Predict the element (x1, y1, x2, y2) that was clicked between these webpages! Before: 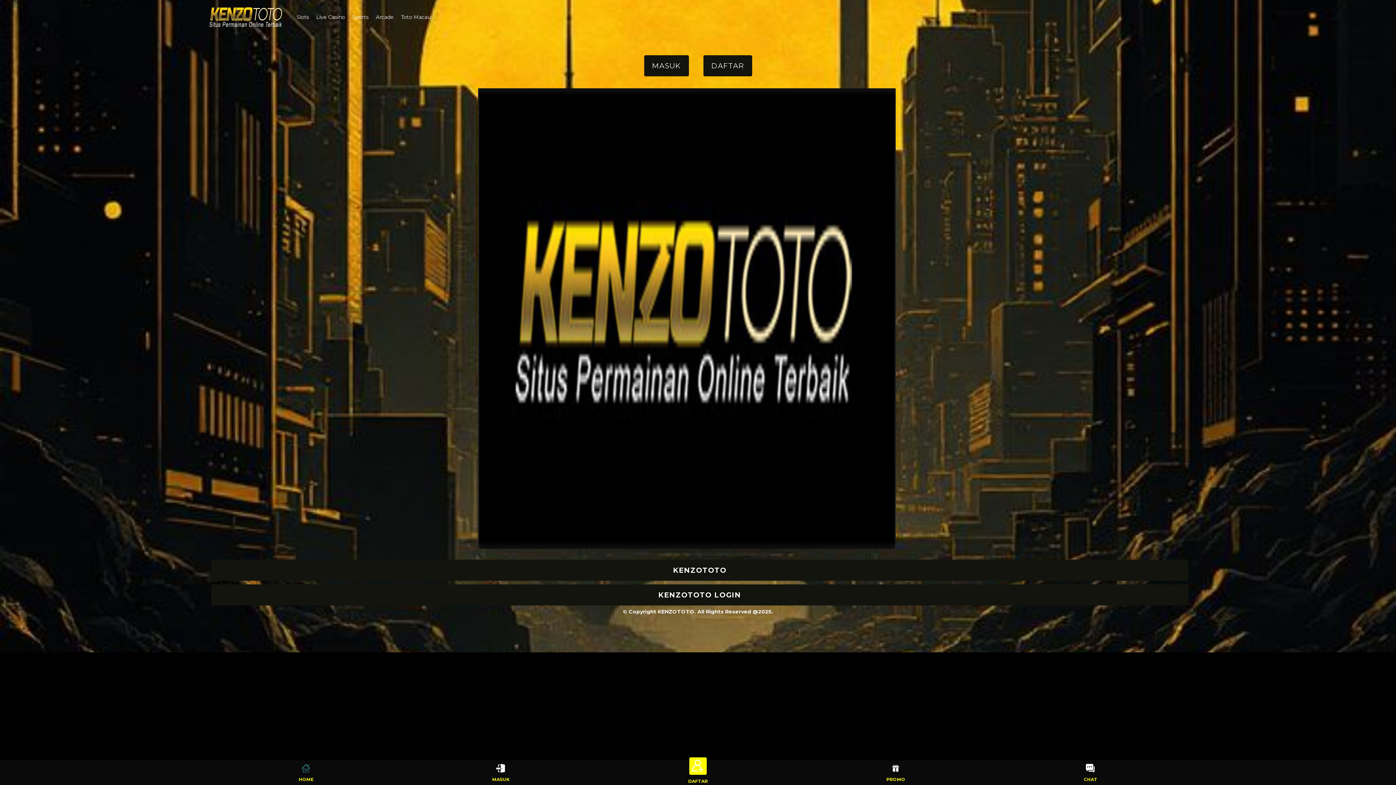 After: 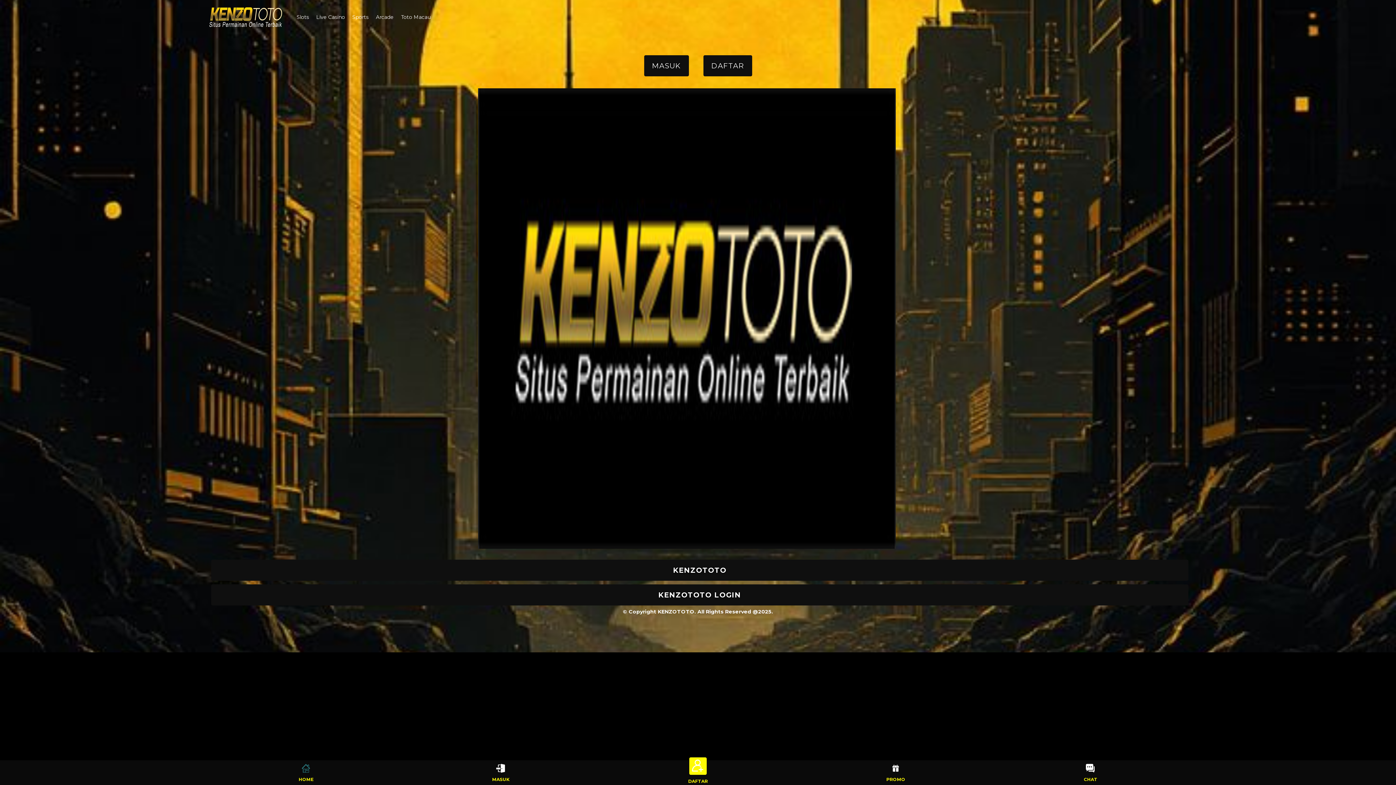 Action: label: Sports bbox: (352, 10, 368, 23)